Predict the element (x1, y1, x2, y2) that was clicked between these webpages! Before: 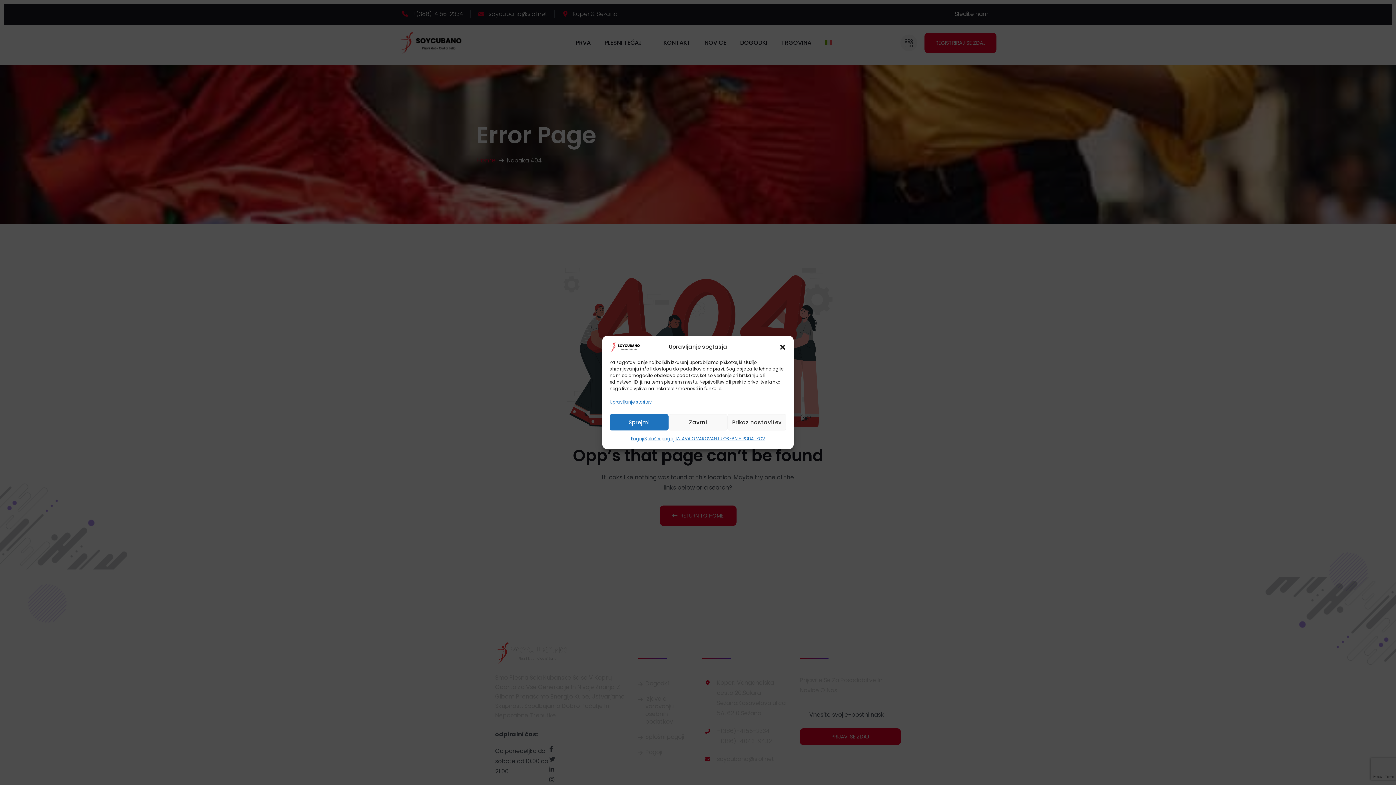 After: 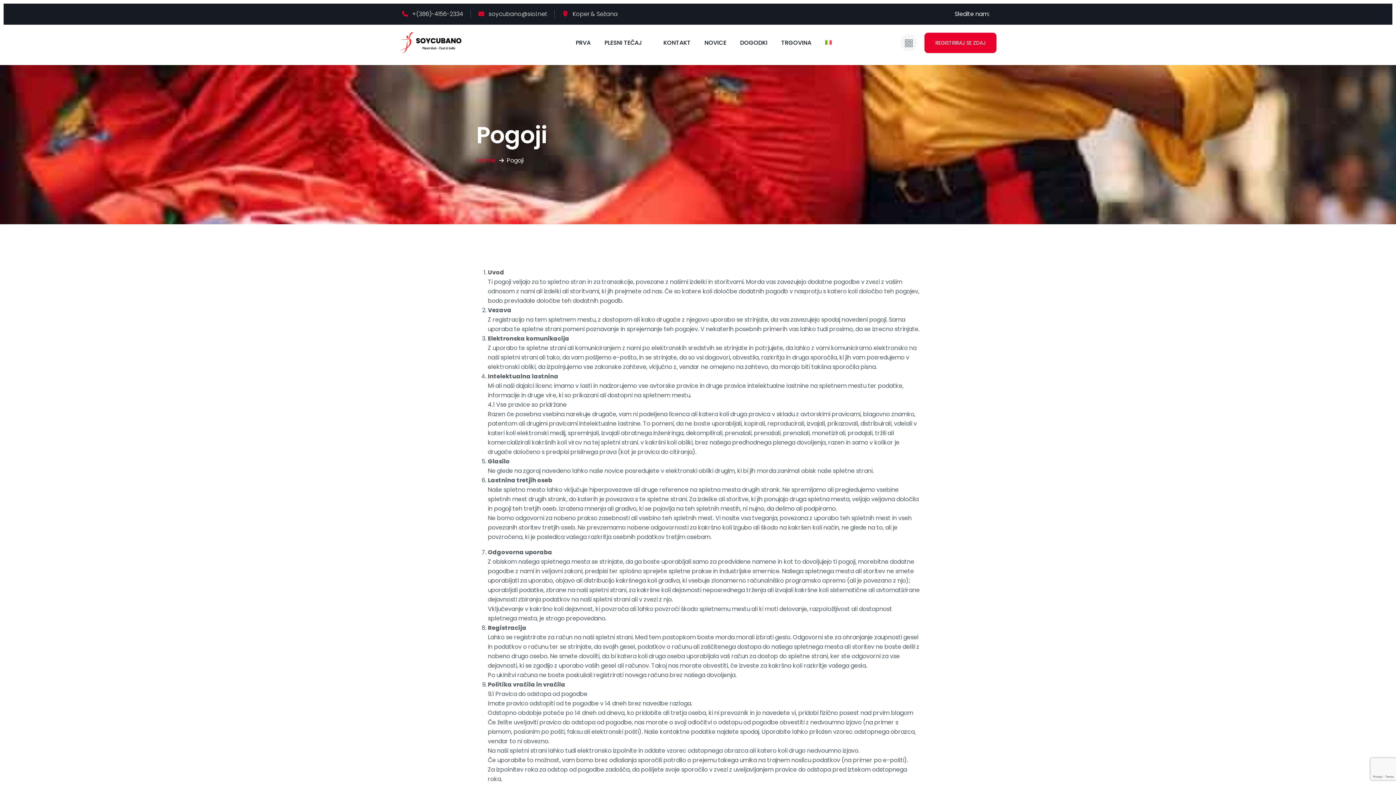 Action: bbox: (609, 397, 652, 407) label: Upravljanje storitev